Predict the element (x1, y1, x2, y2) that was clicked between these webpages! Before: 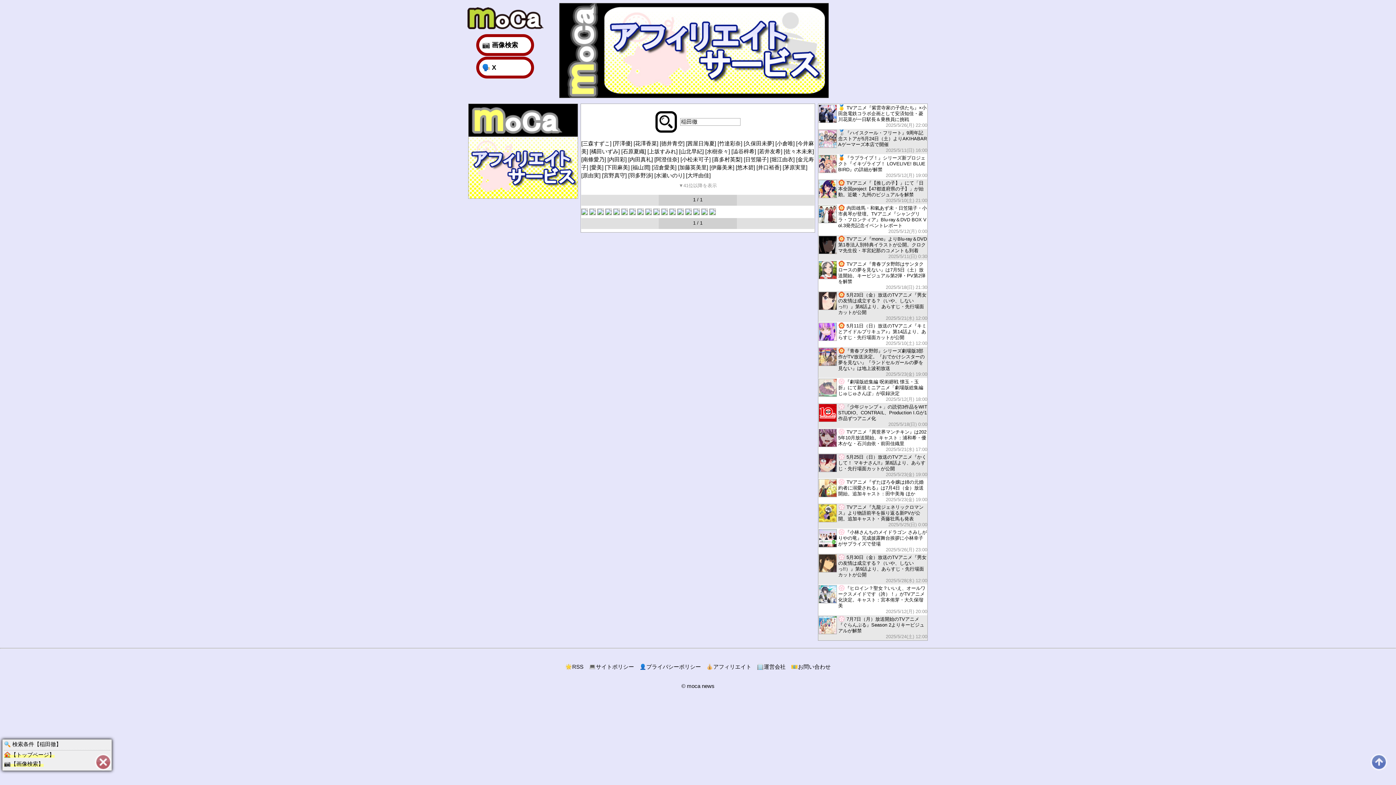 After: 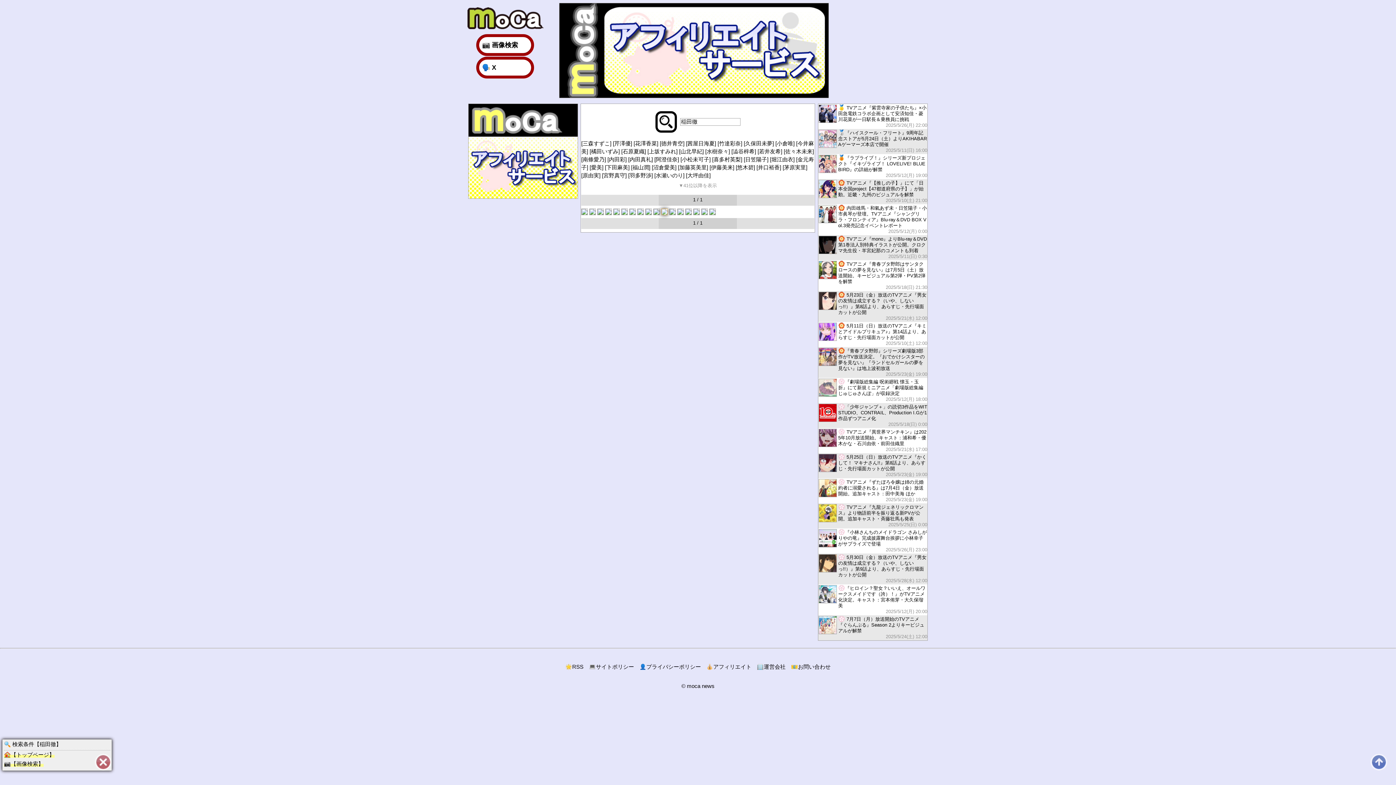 Action: bbox: (661, 208, 667, 214)